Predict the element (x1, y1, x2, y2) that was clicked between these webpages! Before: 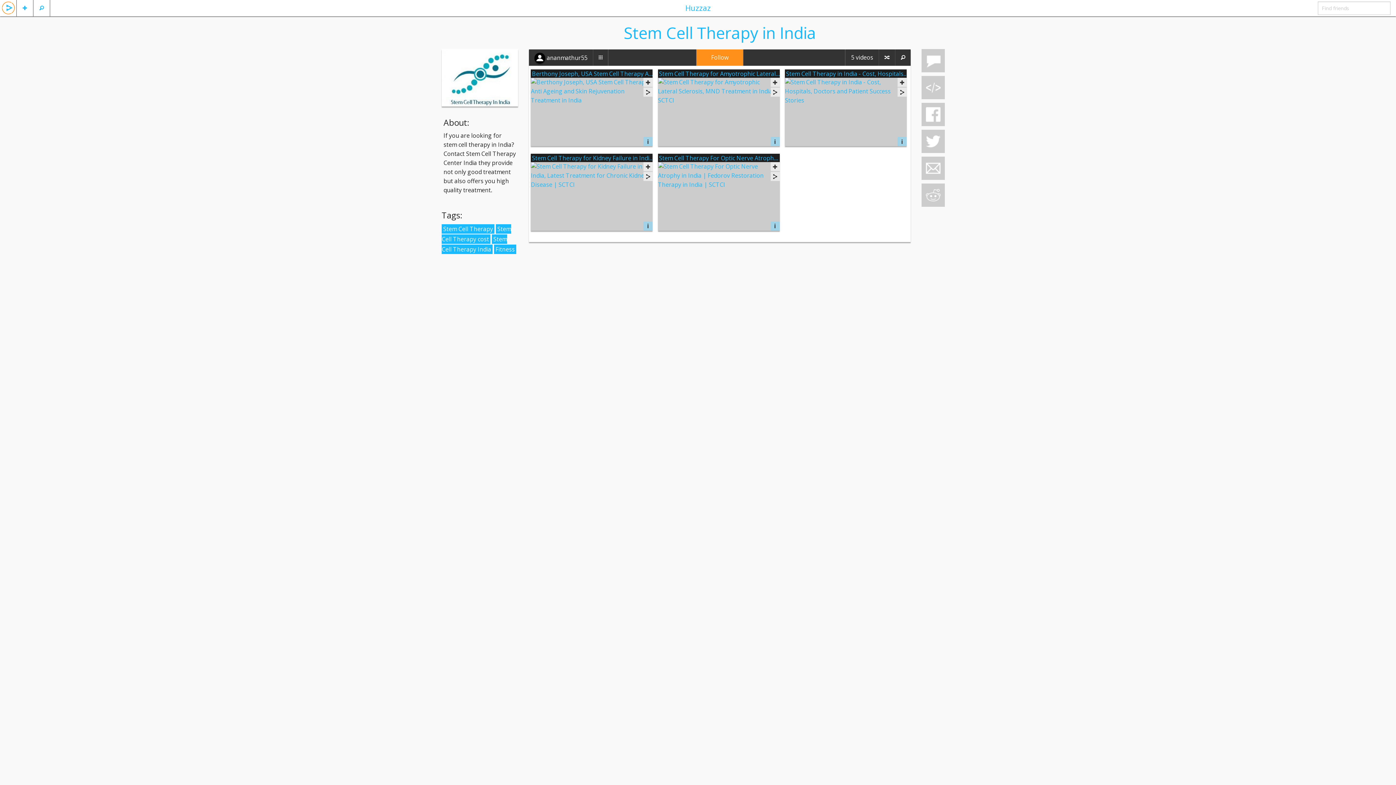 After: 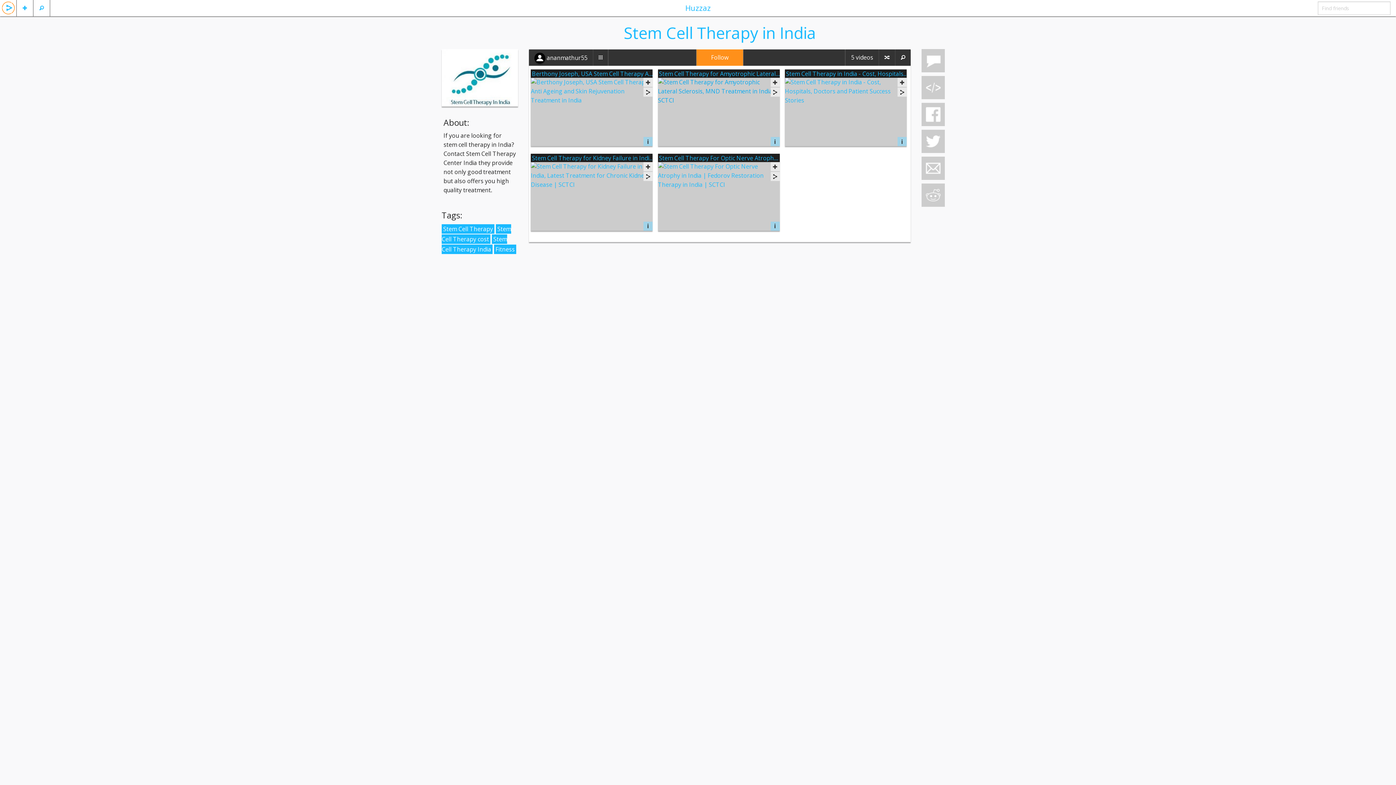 Action: bbox: (658, 77, 779, 146)